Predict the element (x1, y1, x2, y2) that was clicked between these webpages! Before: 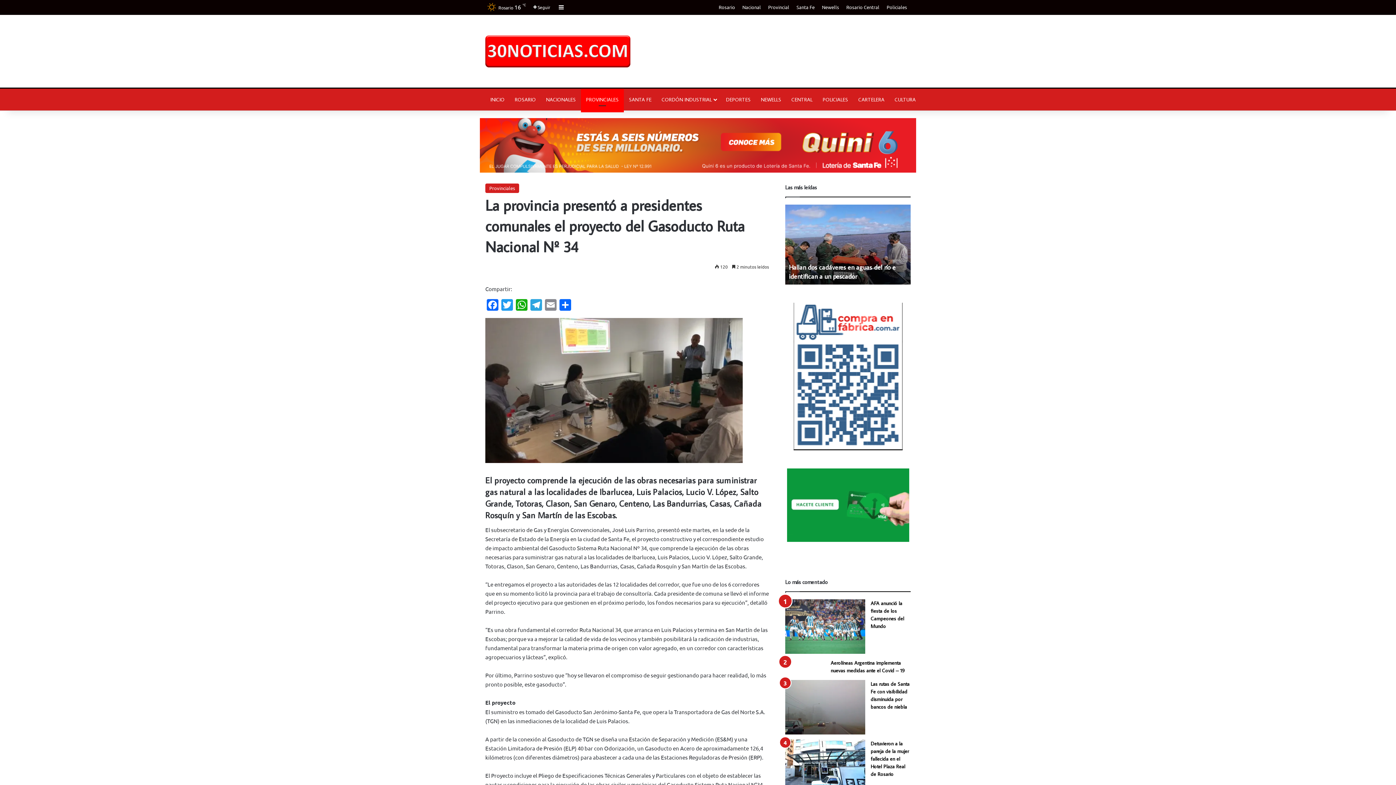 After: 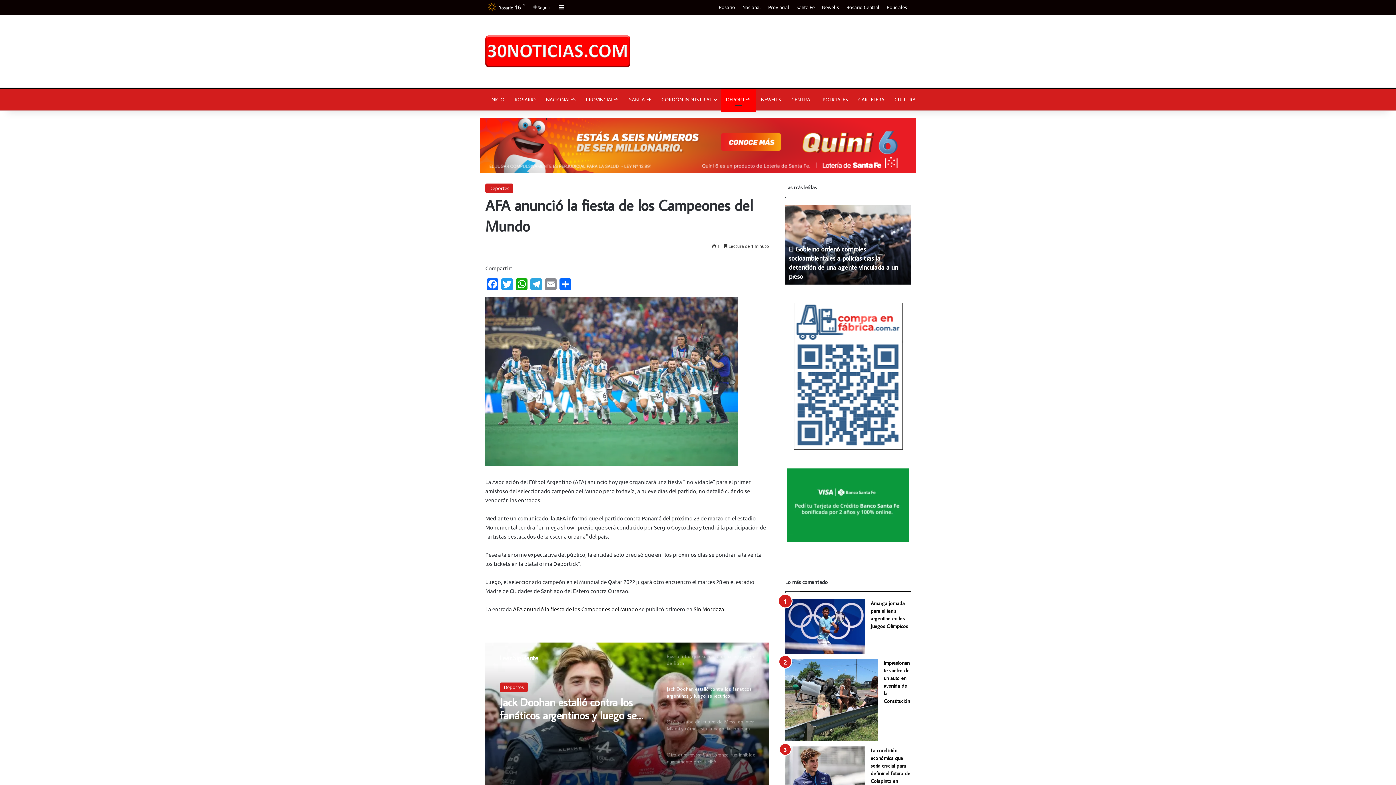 Action: label: AFA anunció la fiesta de los Campeones del Mundo bbox: (785, 599, 865, 654)